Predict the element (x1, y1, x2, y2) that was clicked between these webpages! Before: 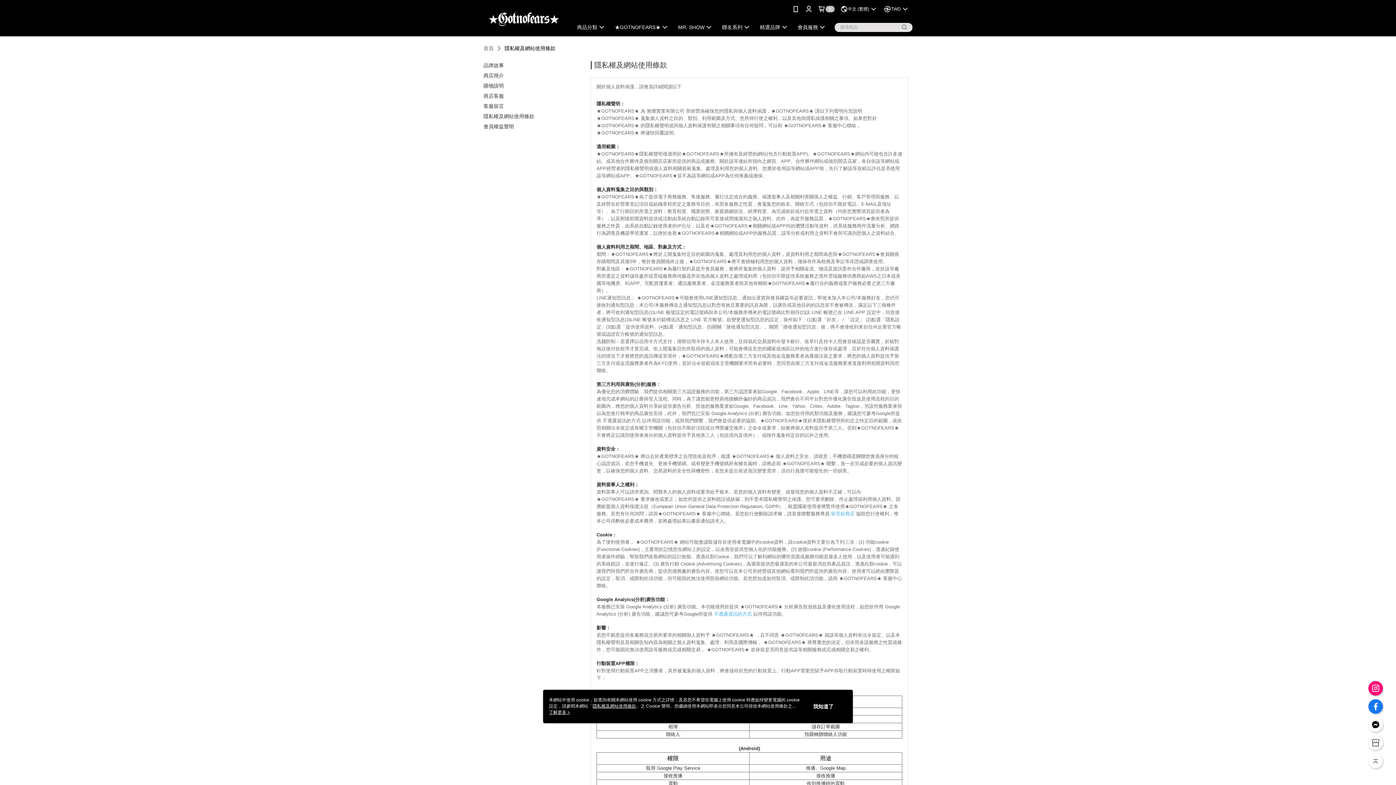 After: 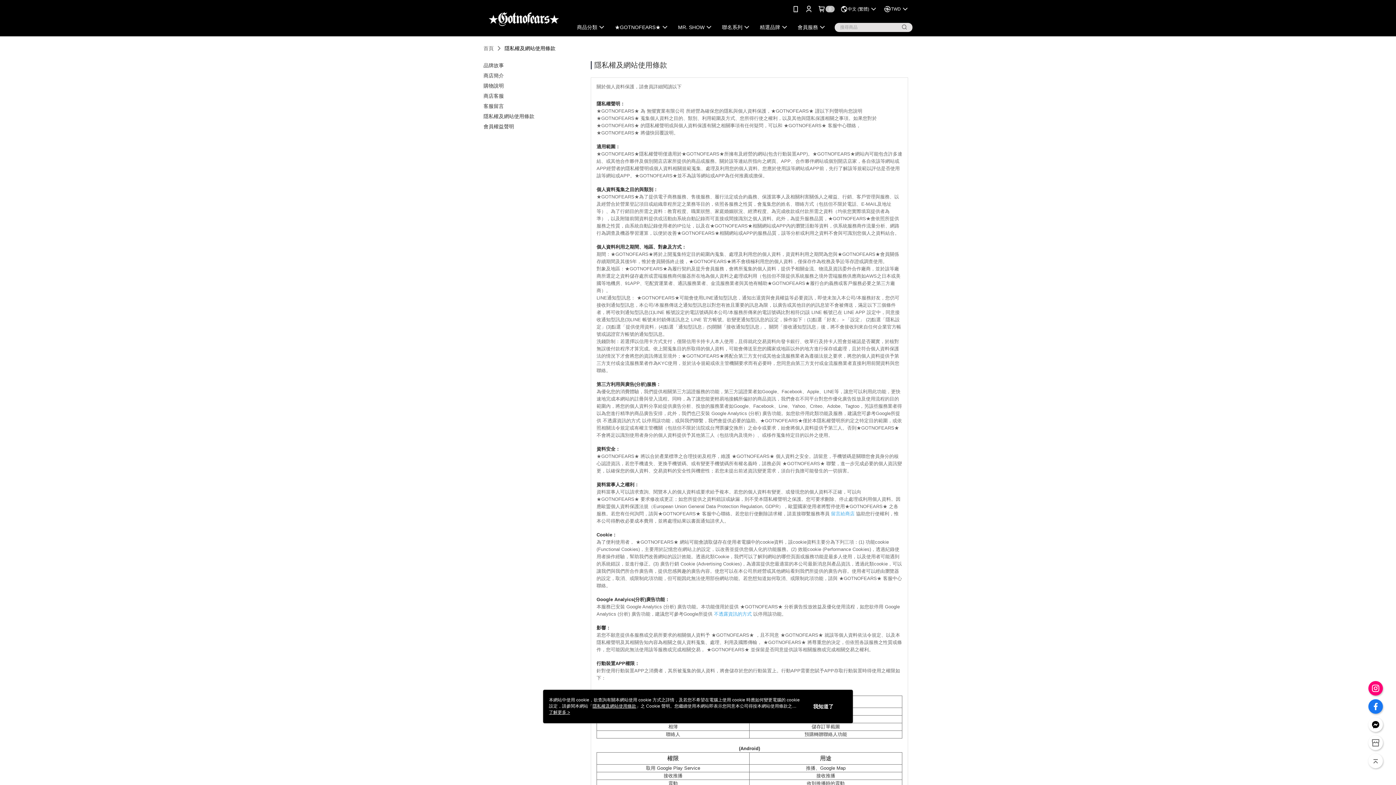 Action: label: 隱私權及網站使用條款 bbox: (592, 704, 636, 709)